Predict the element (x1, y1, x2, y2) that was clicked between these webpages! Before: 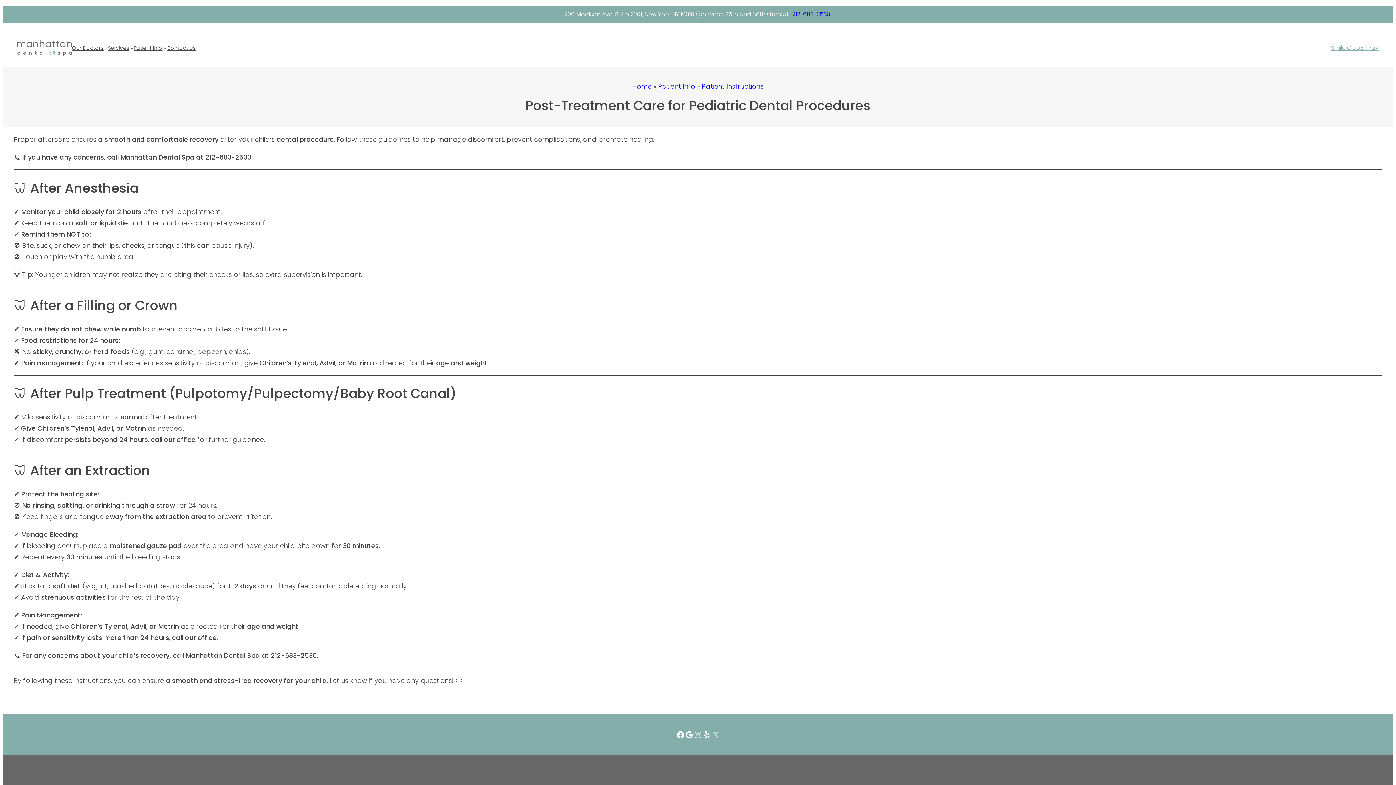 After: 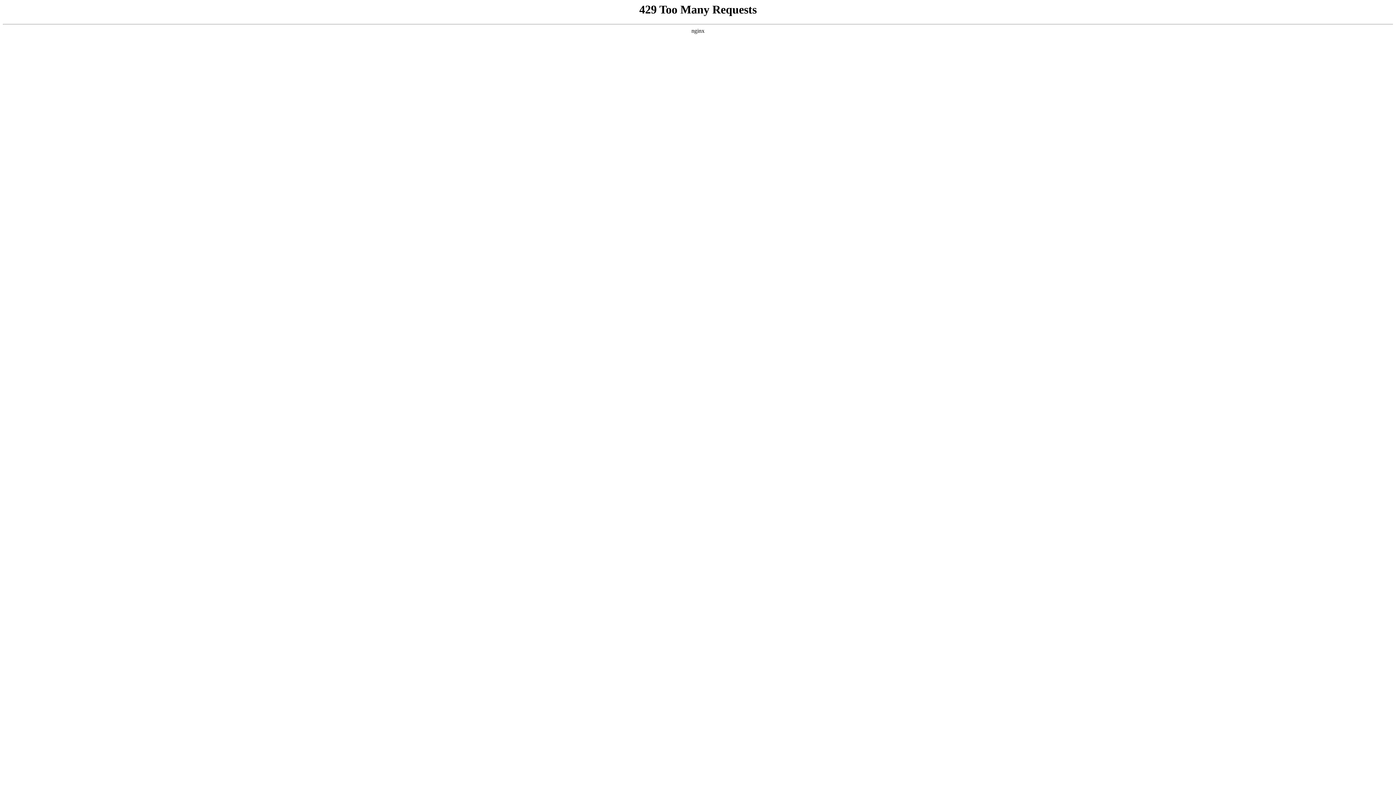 Action: bbox: (133, 43, 162, 52) label: Patient Info